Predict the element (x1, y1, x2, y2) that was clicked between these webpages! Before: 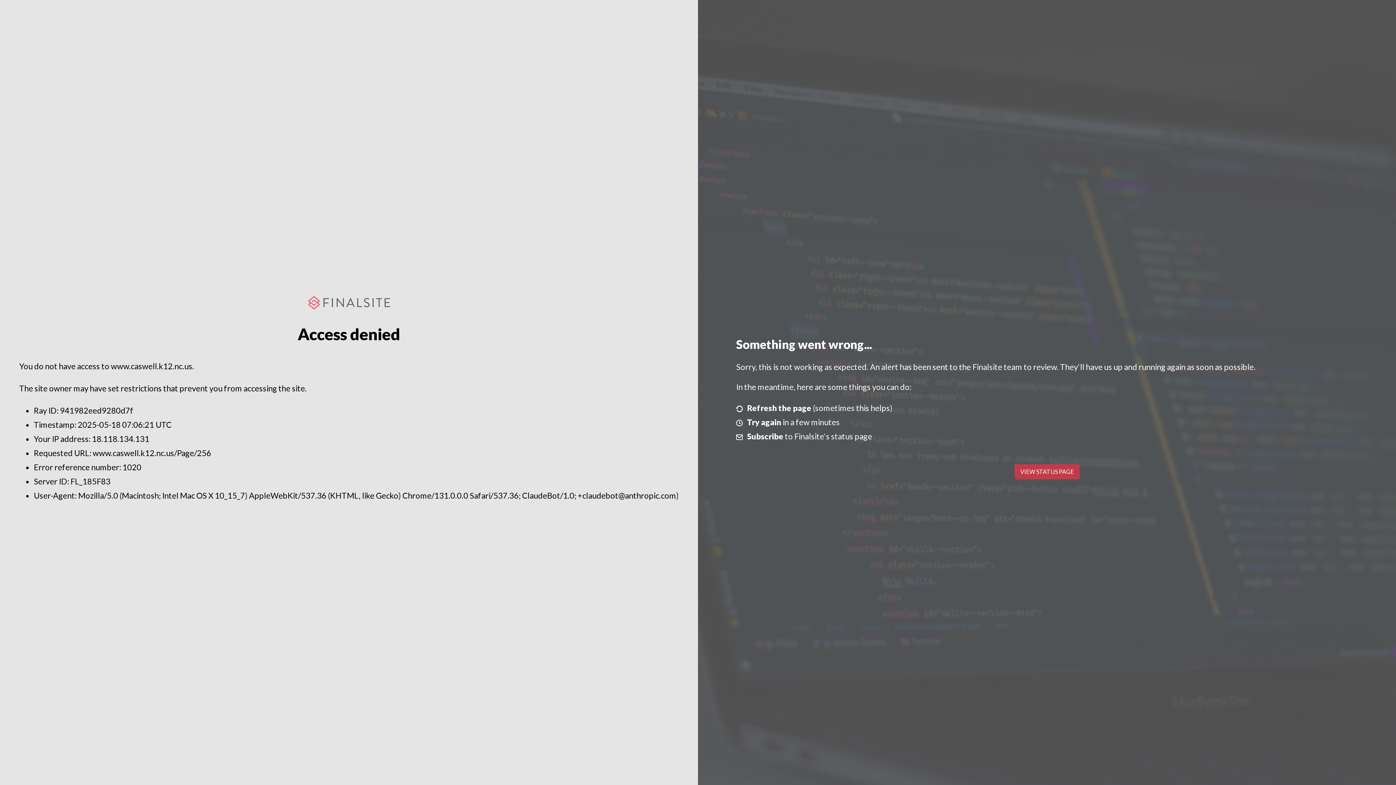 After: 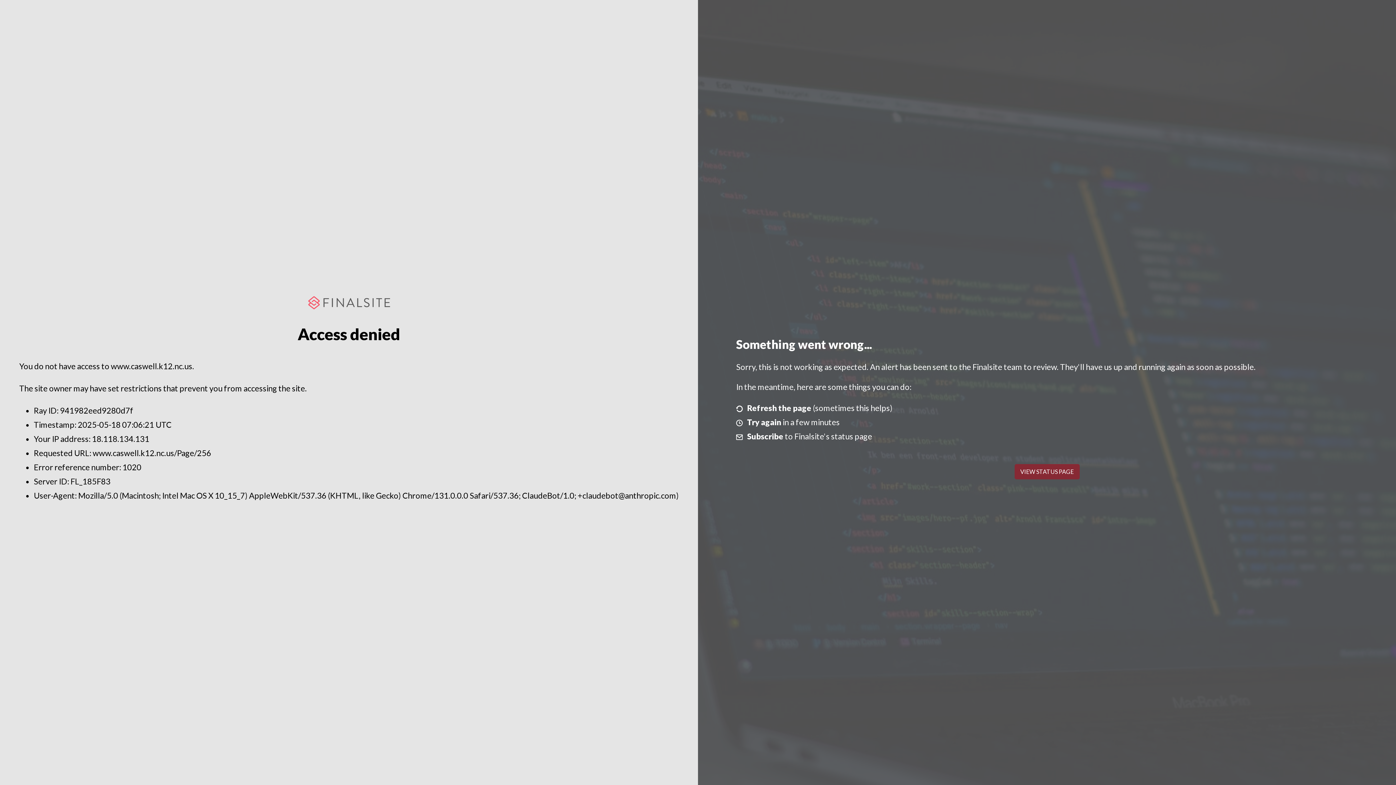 Action: bbox: (1014, 464, 1079, 479) label: VIEW STATUS PAGE